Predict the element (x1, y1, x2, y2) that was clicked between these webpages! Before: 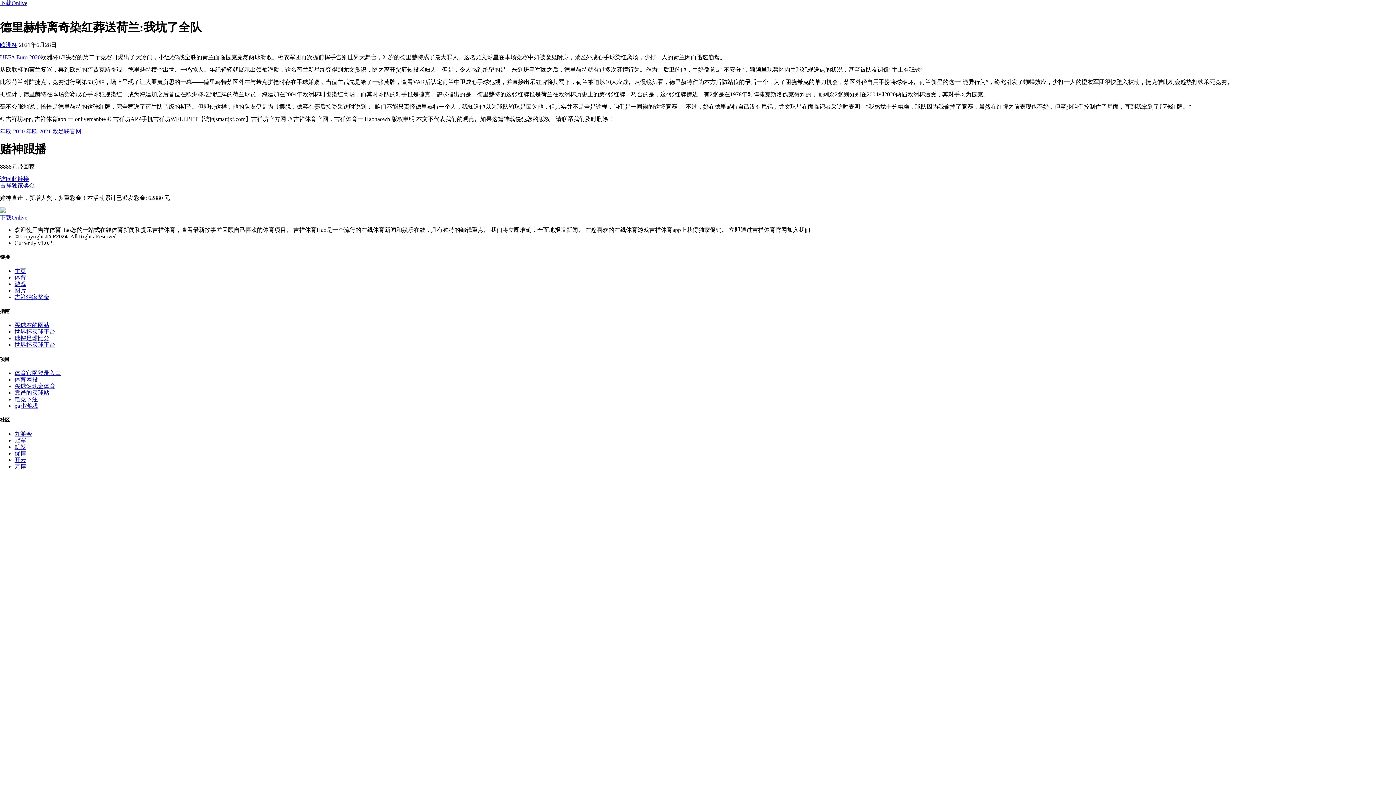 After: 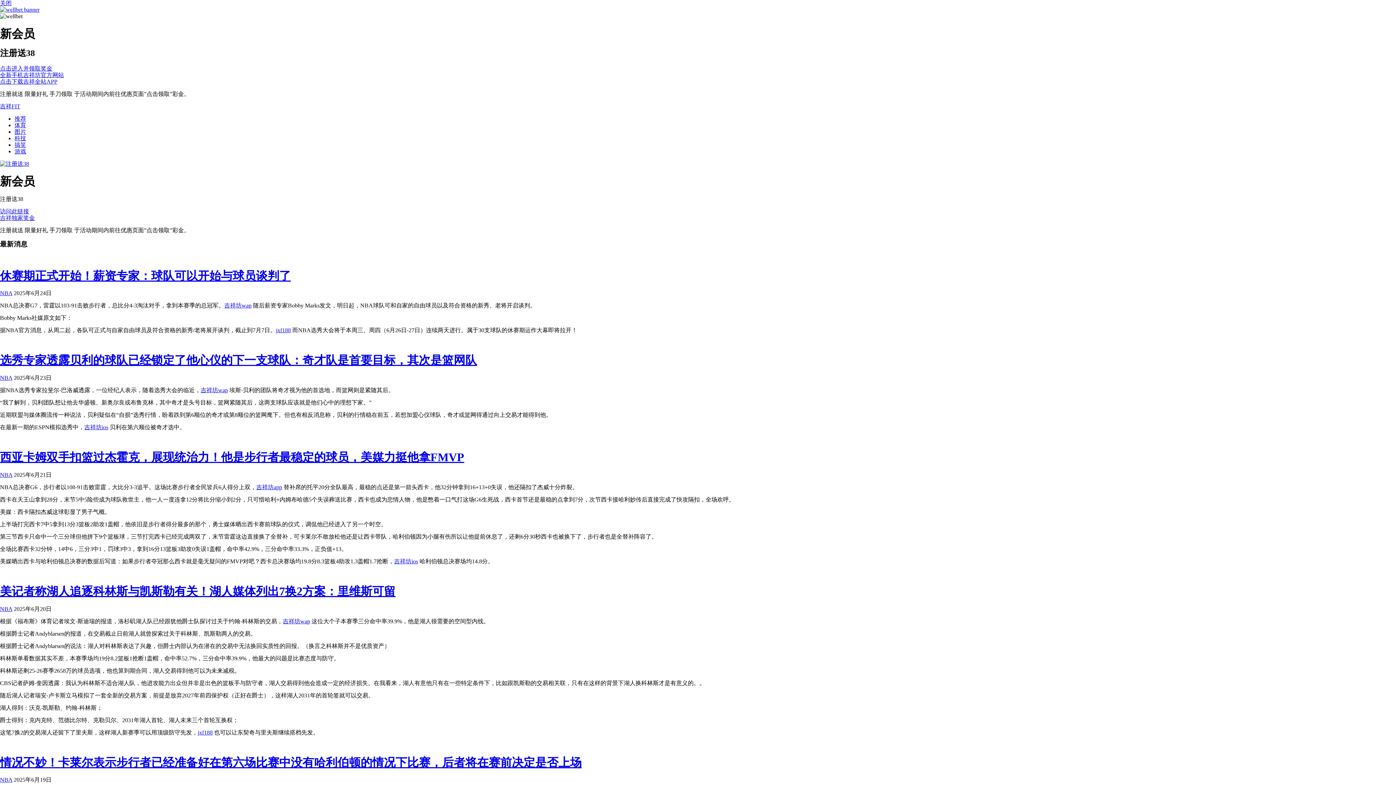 Action: label: 买球赛的网站 bbox: (14, 322, 49, 328)